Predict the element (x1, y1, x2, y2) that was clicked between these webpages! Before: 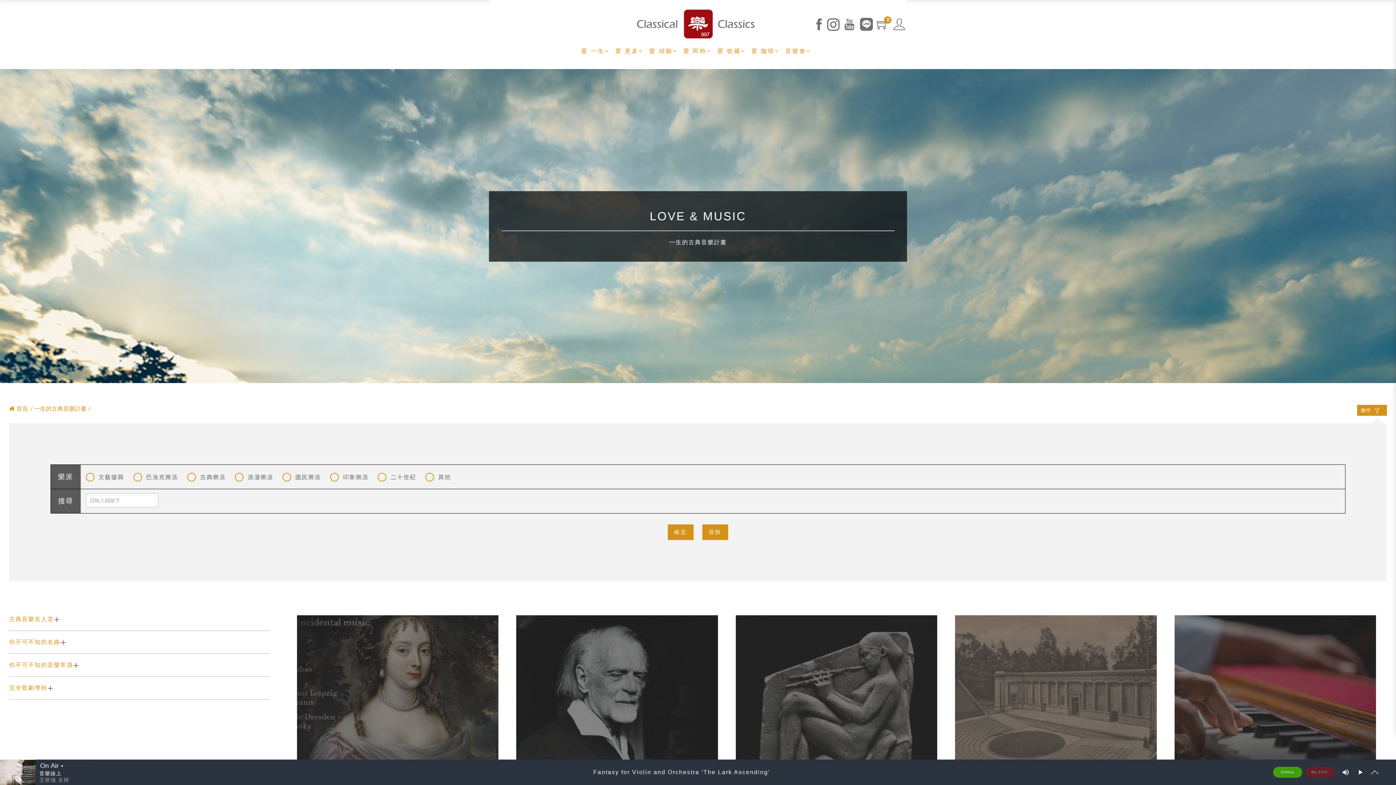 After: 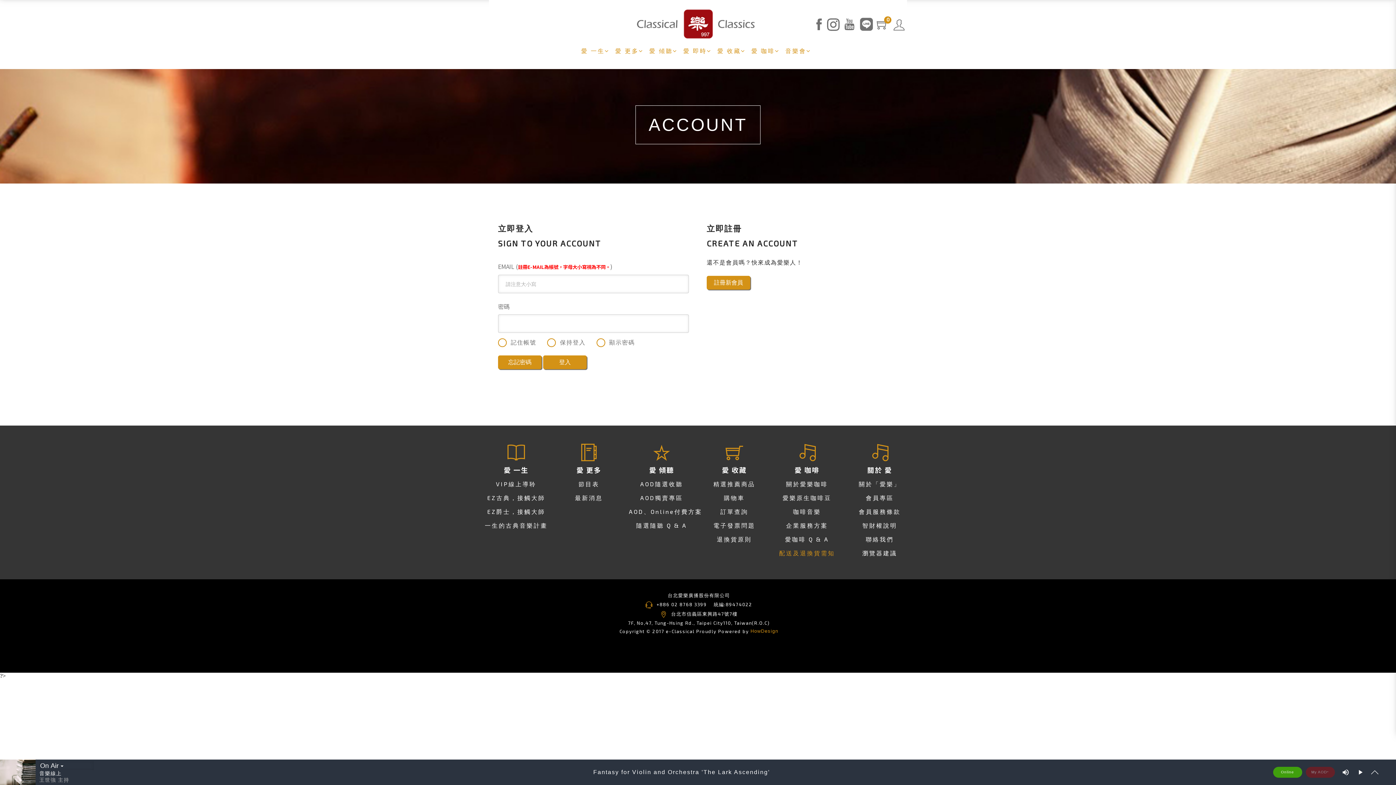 Action: bbox: (893, 16, 906, 30)